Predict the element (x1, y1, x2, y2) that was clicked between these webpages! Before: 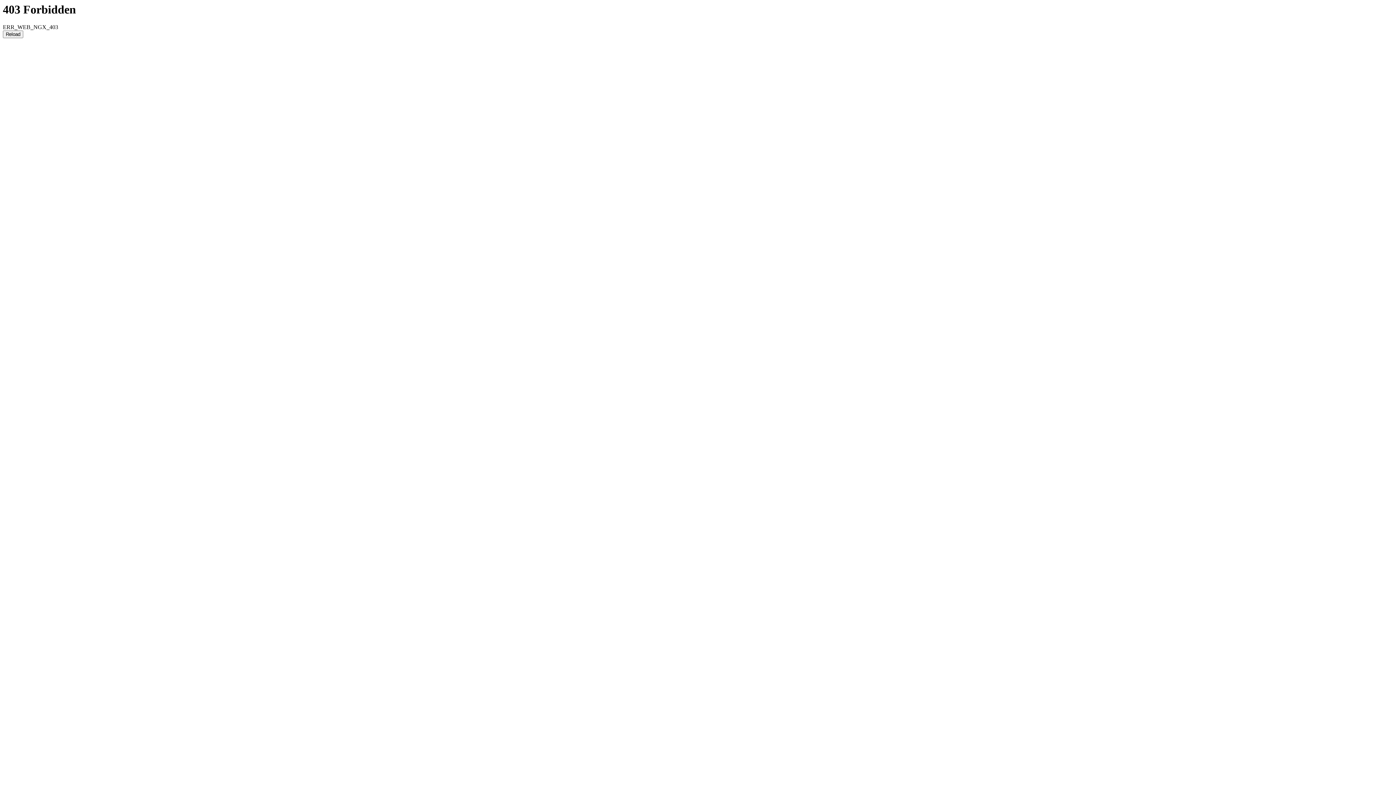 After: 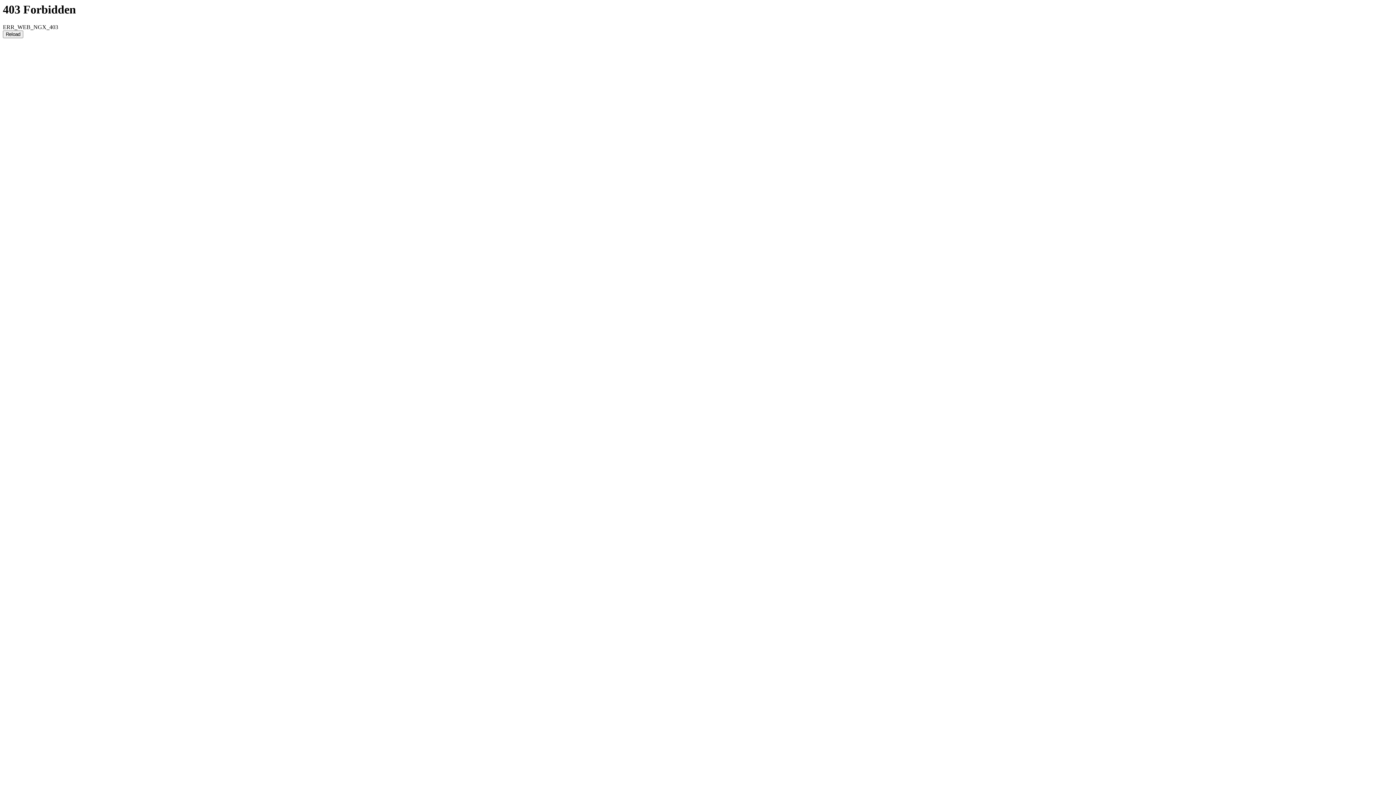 Action: label: Reload bbox: (2, 30, 23, 38)